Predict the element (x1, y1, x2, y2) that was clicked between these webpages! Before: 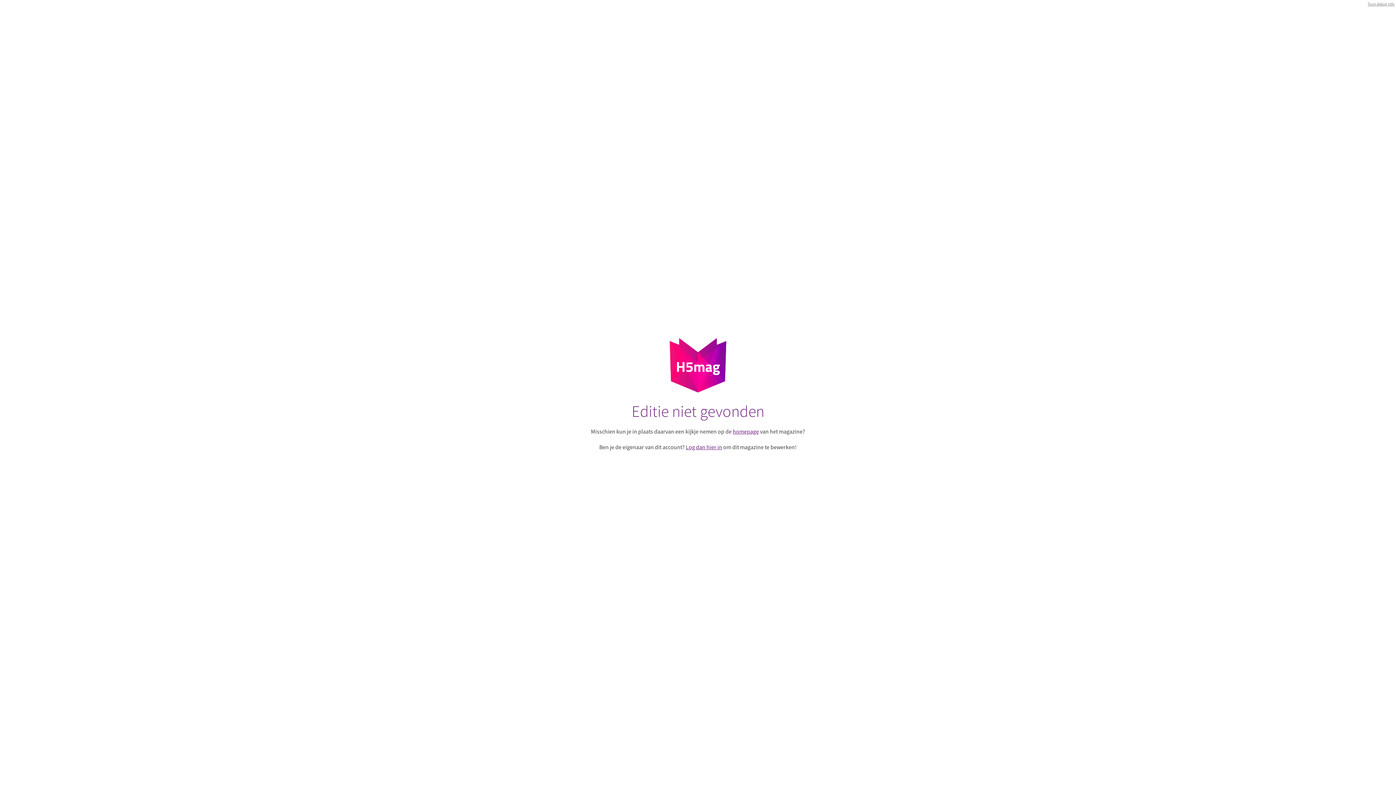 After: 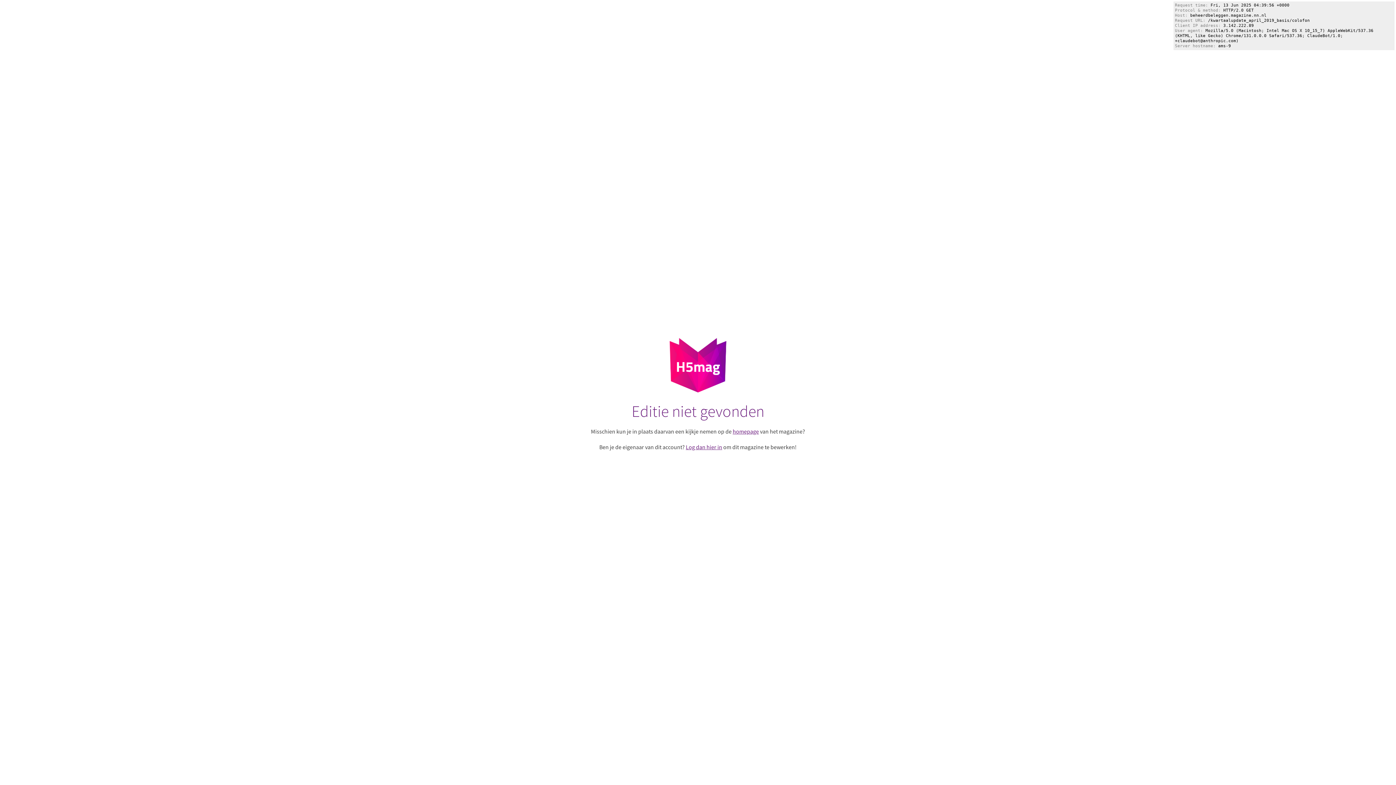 Action: label: Toon debug info bbox: (1368, 1, 1394, 6)